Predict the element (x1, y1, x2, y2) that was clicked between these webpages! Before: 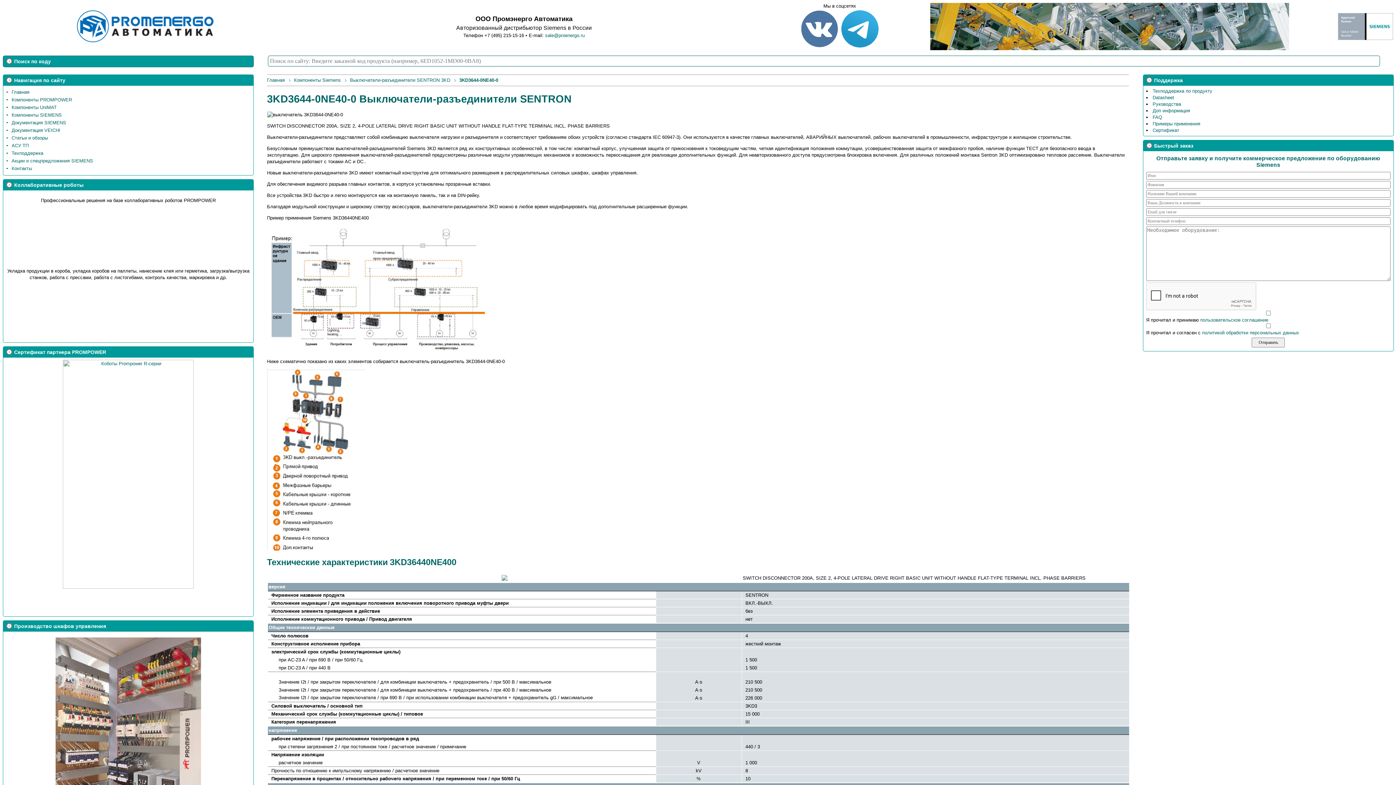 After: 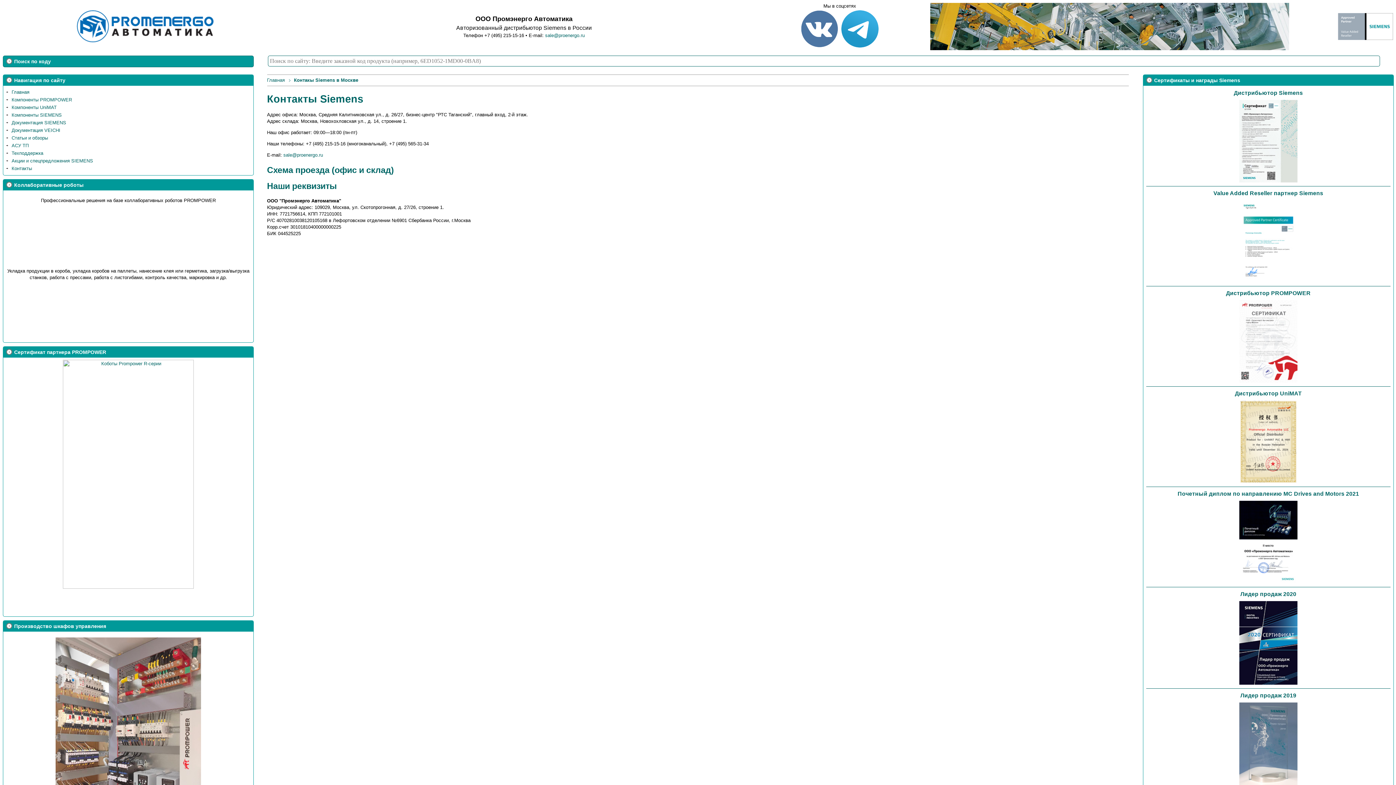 Action: label: Контакты bbox: (11, 165, 32, 172)